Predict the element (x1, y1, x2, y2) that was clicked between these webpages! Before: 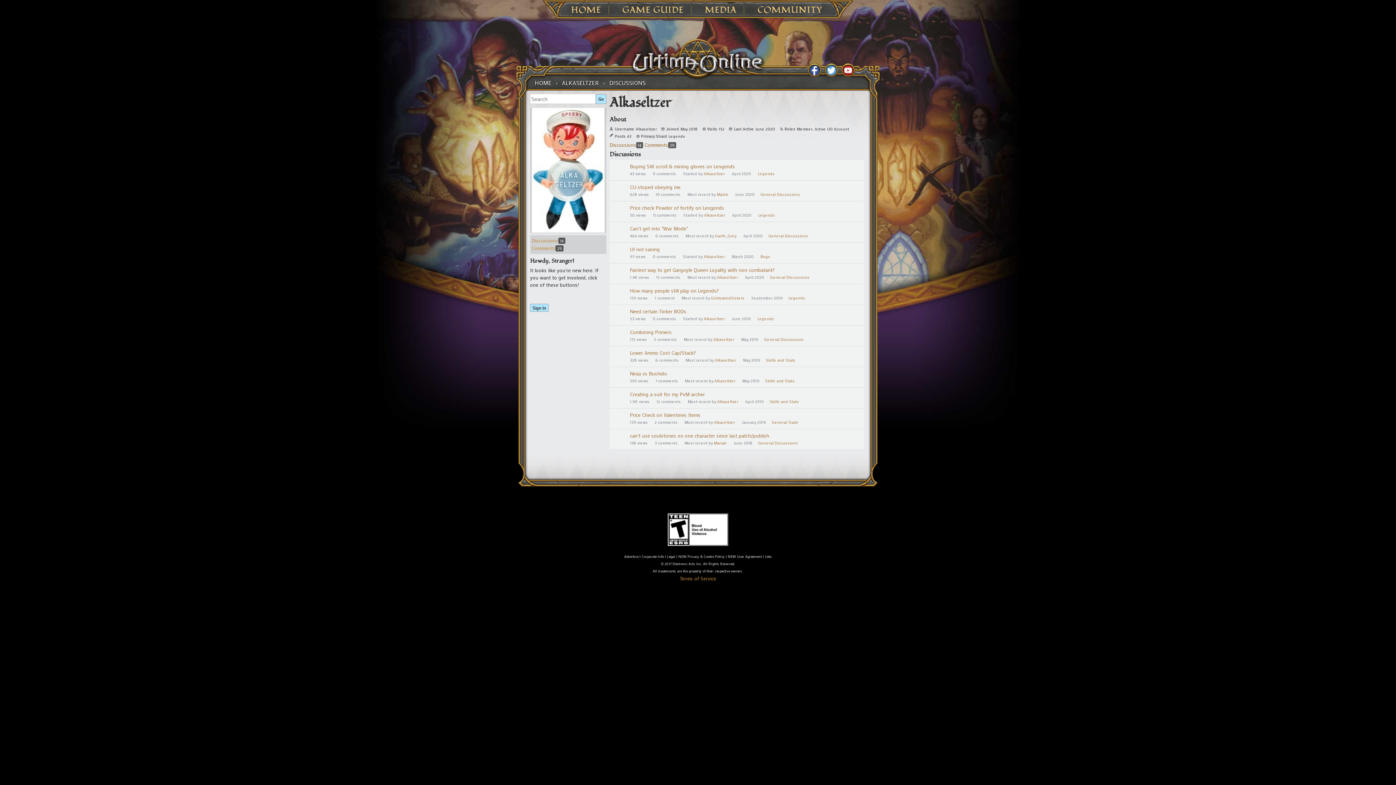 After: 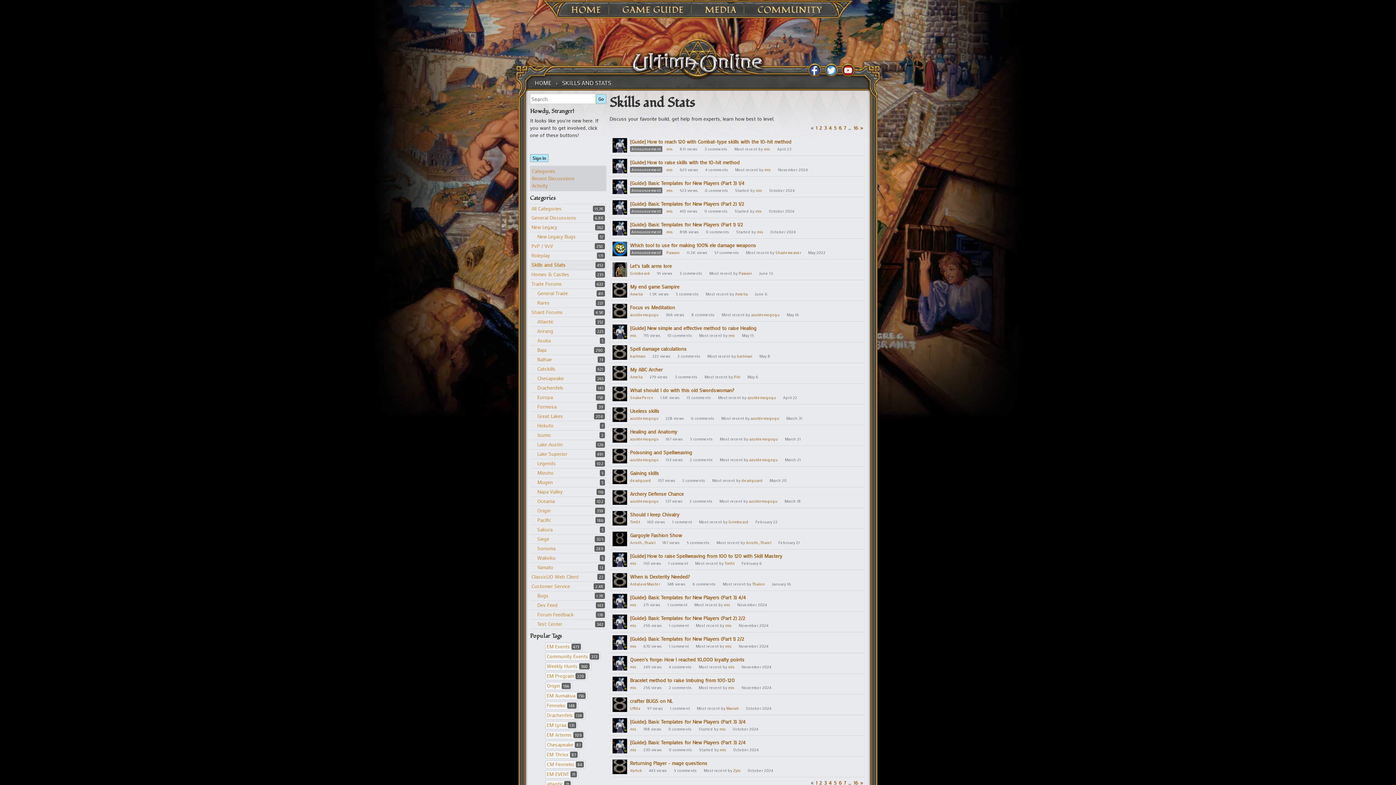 Action: label: Skills and Stats bbox: (766, 357, 795, 362)